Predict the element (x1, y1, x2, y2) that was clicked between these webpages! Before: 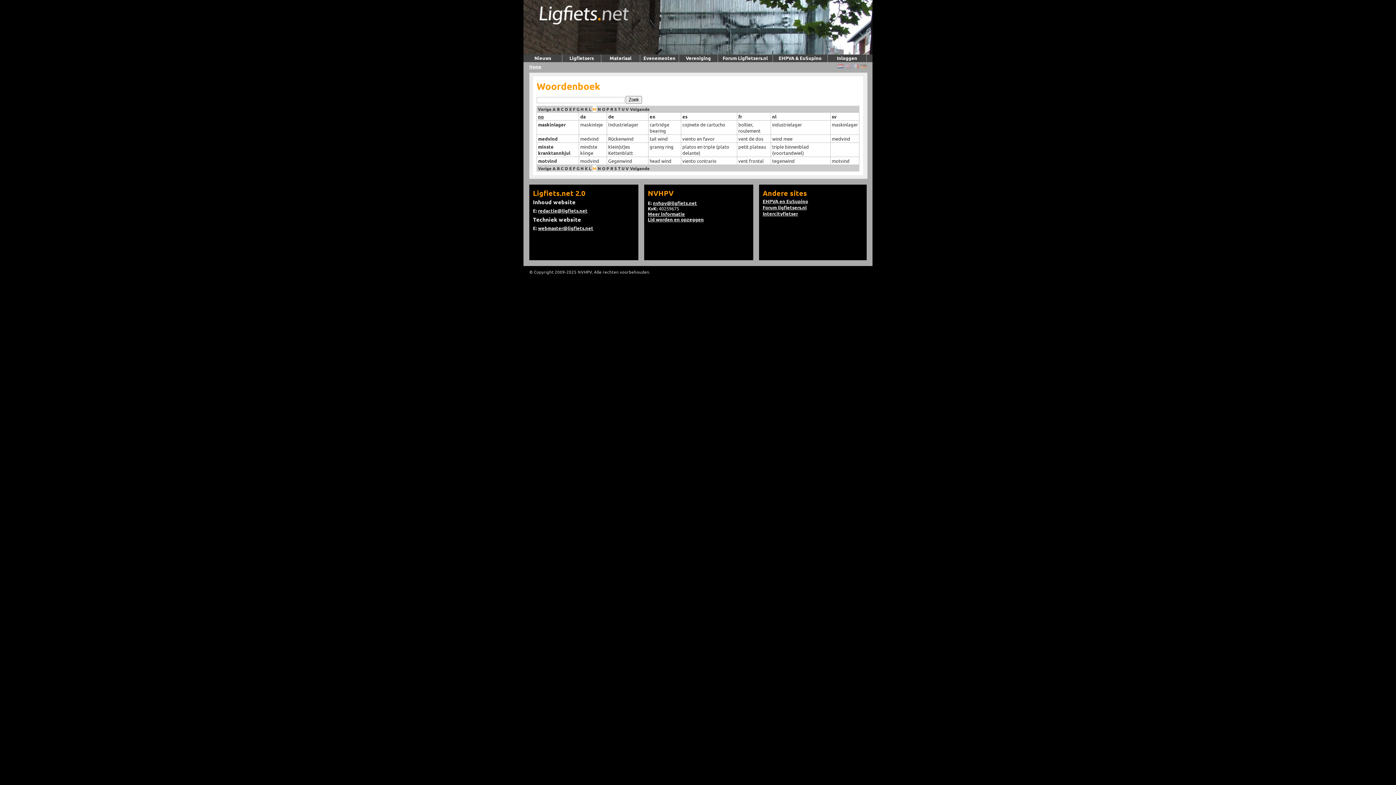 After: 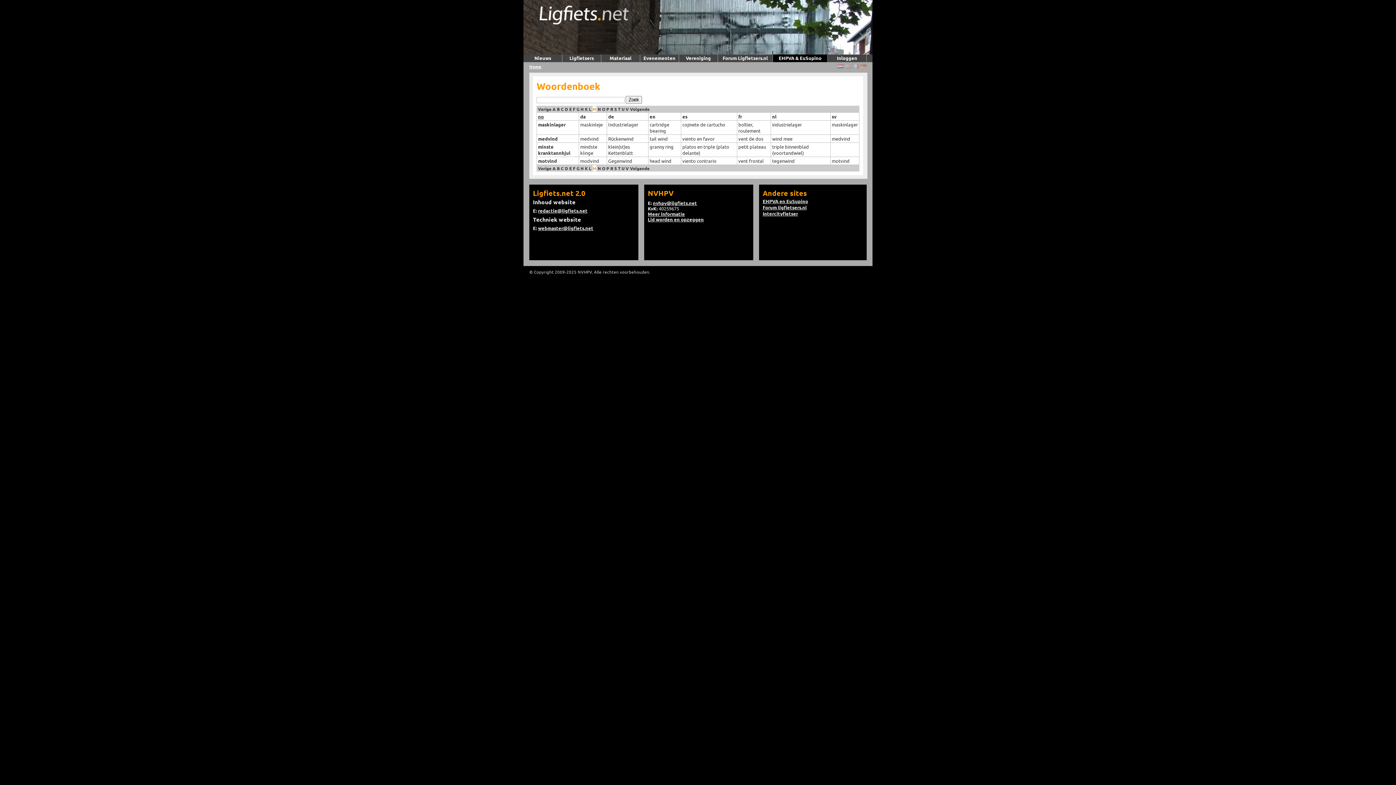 Action: bbox: (773, 54, 828, 62) label: EHPVA & EuSupino